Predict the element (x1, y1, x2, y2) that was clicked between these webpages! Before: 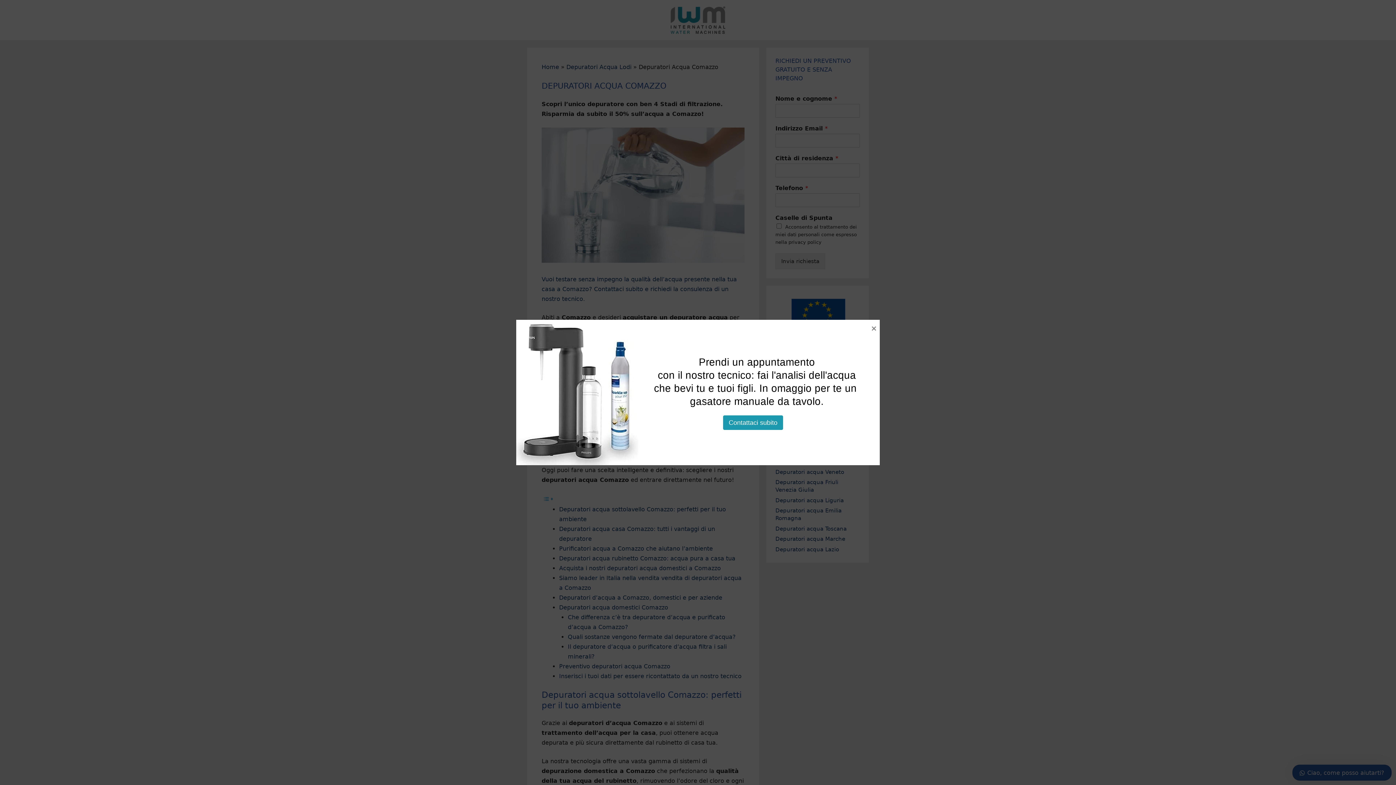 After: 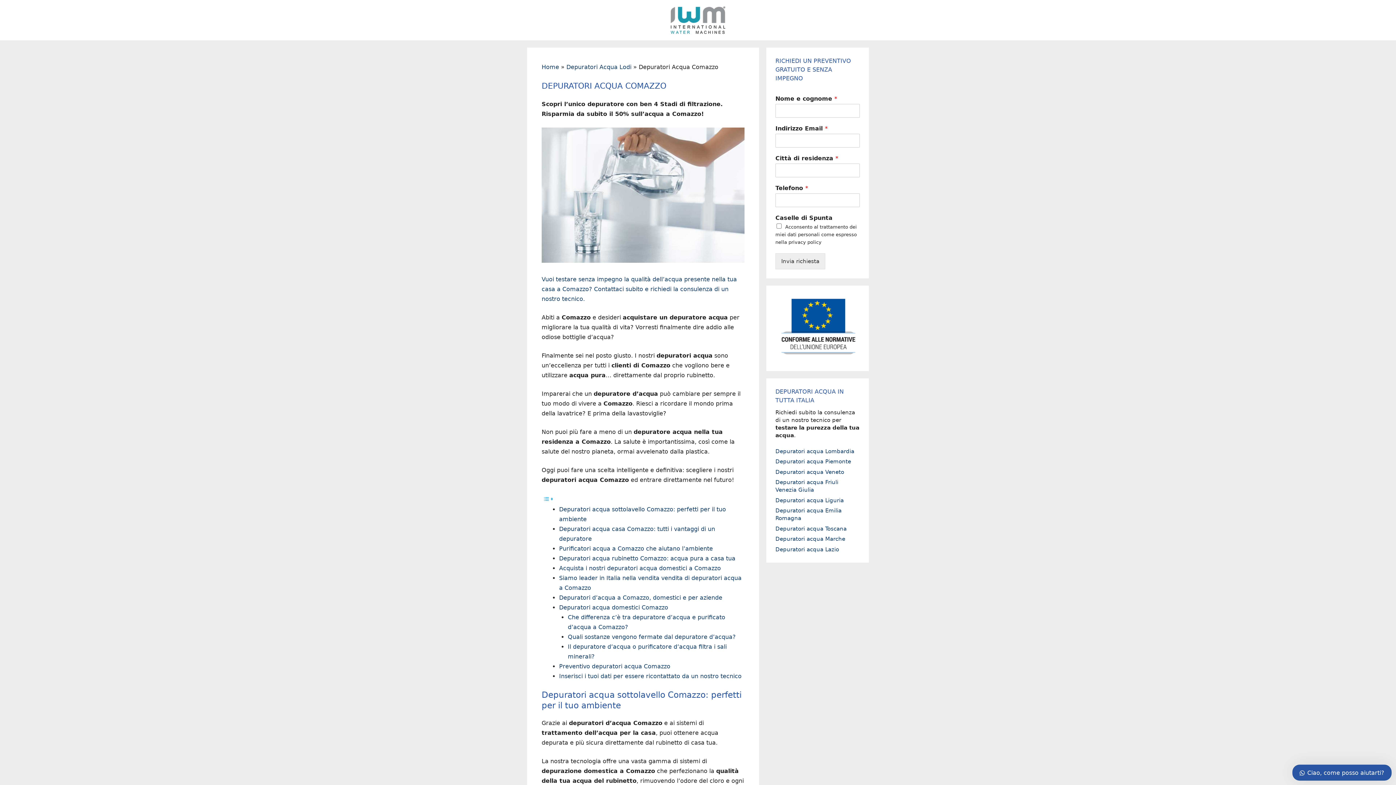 Action: bbox: (723, 415, 783, 430) label: Contattaci subito